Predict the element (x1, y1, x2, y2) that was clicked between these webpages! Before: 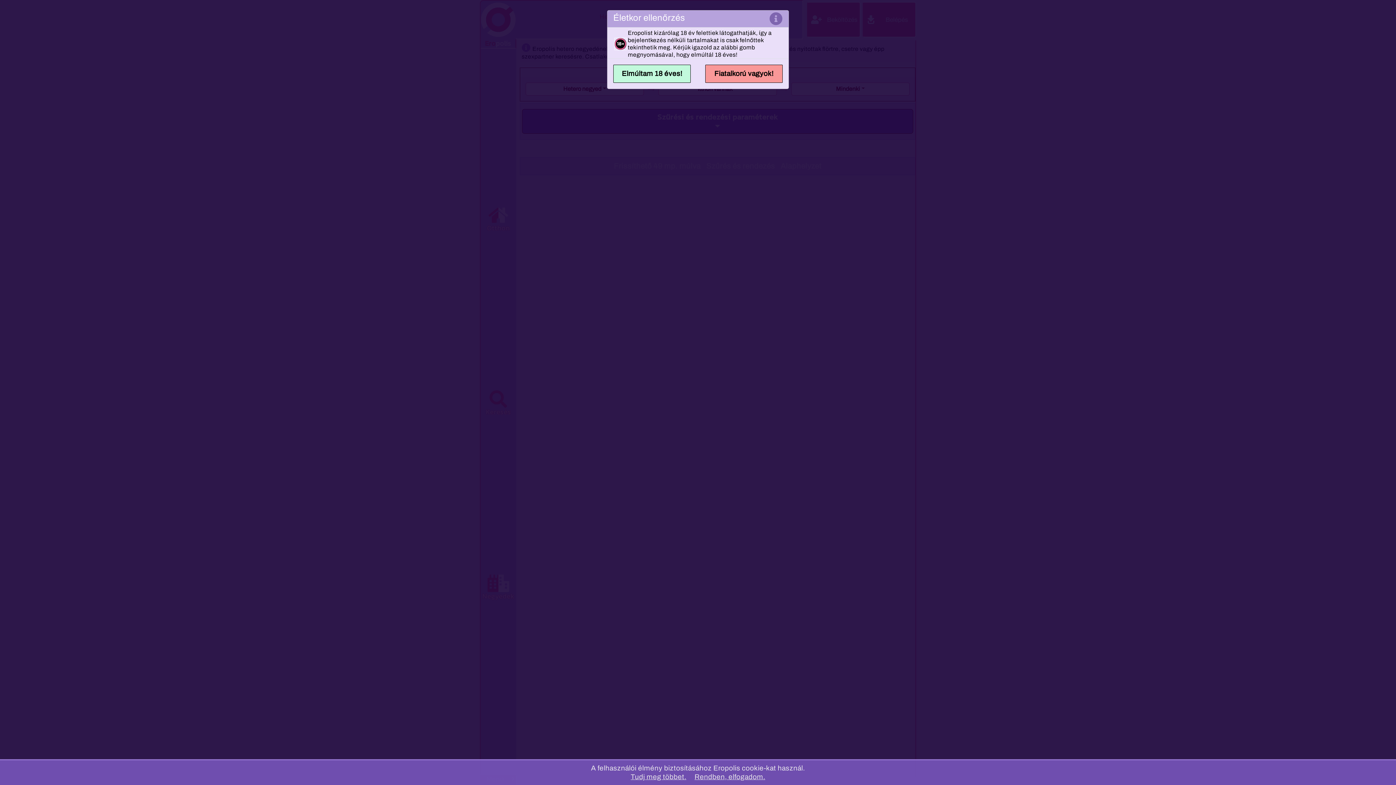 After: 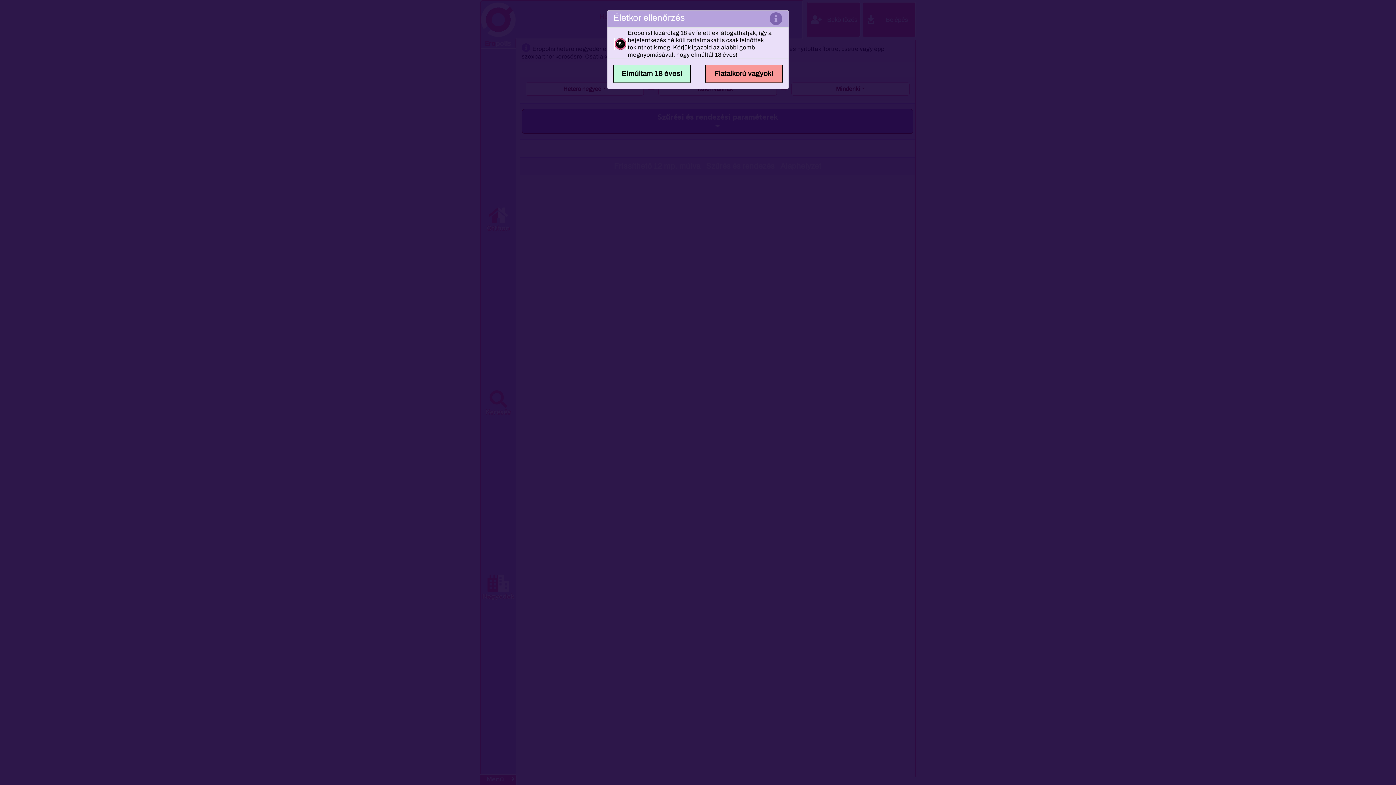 Action: label: Rendben, elfogadom. bbox: (694, 773, 765, 781)